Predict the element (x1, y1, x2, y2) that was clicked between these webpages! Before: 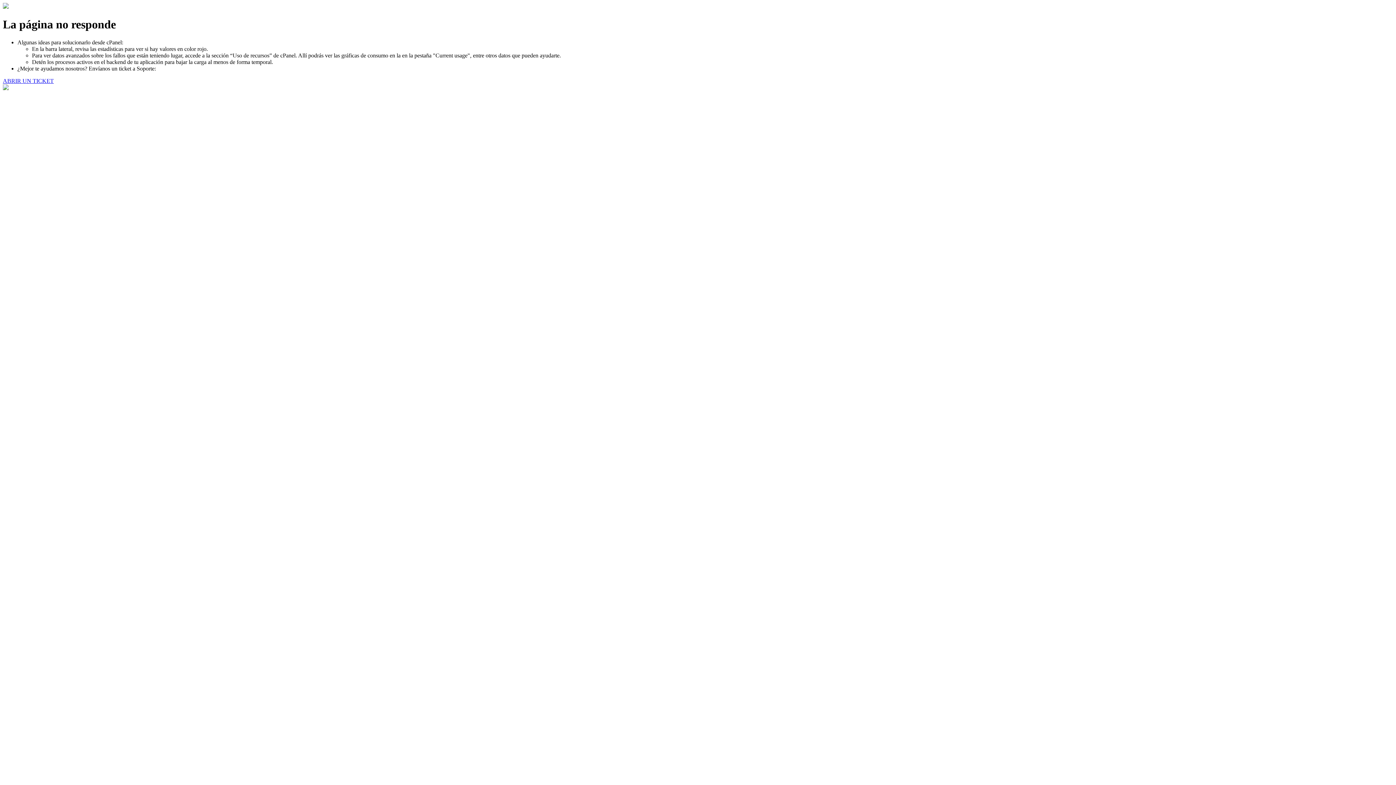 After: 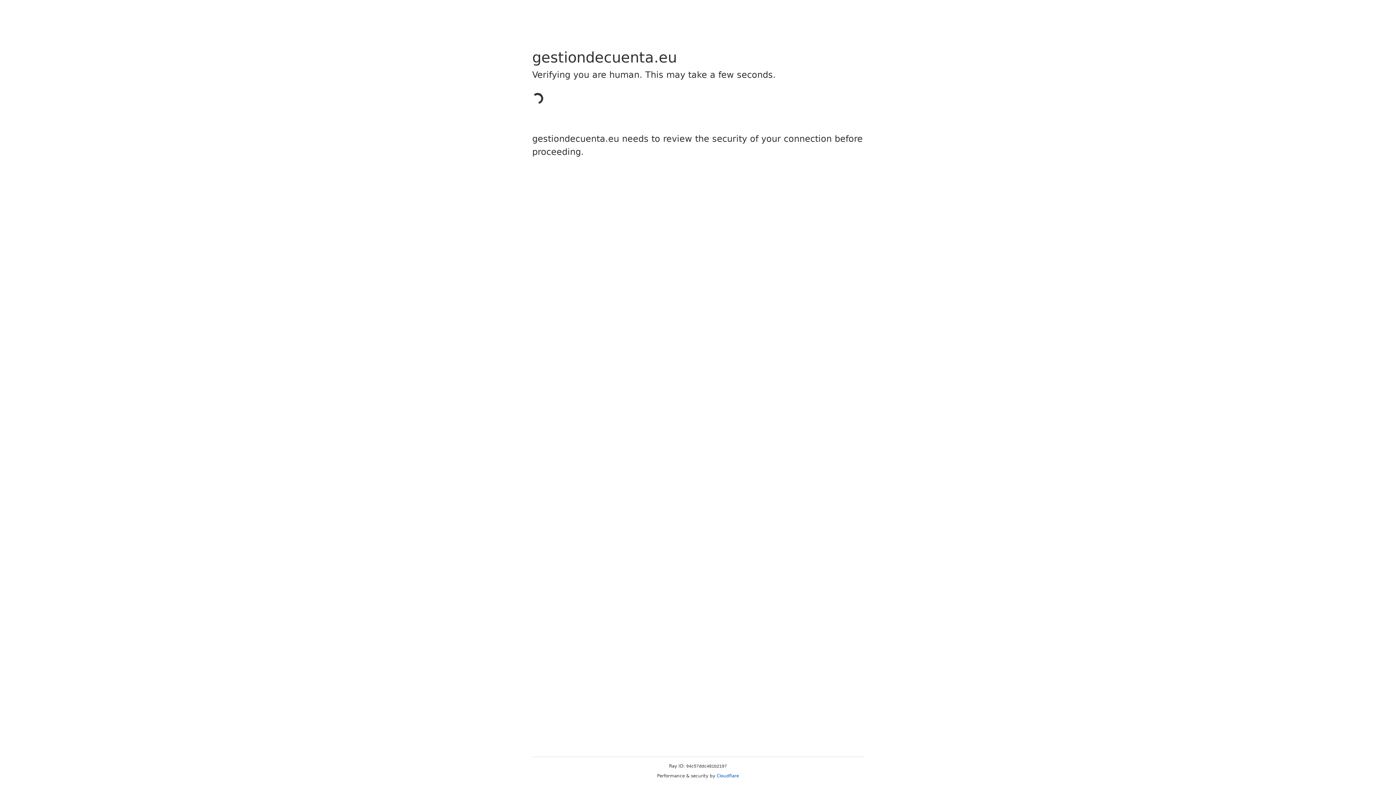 Action: bbox: (2, 77, 53, 83) label: ABRIR UN TICKET